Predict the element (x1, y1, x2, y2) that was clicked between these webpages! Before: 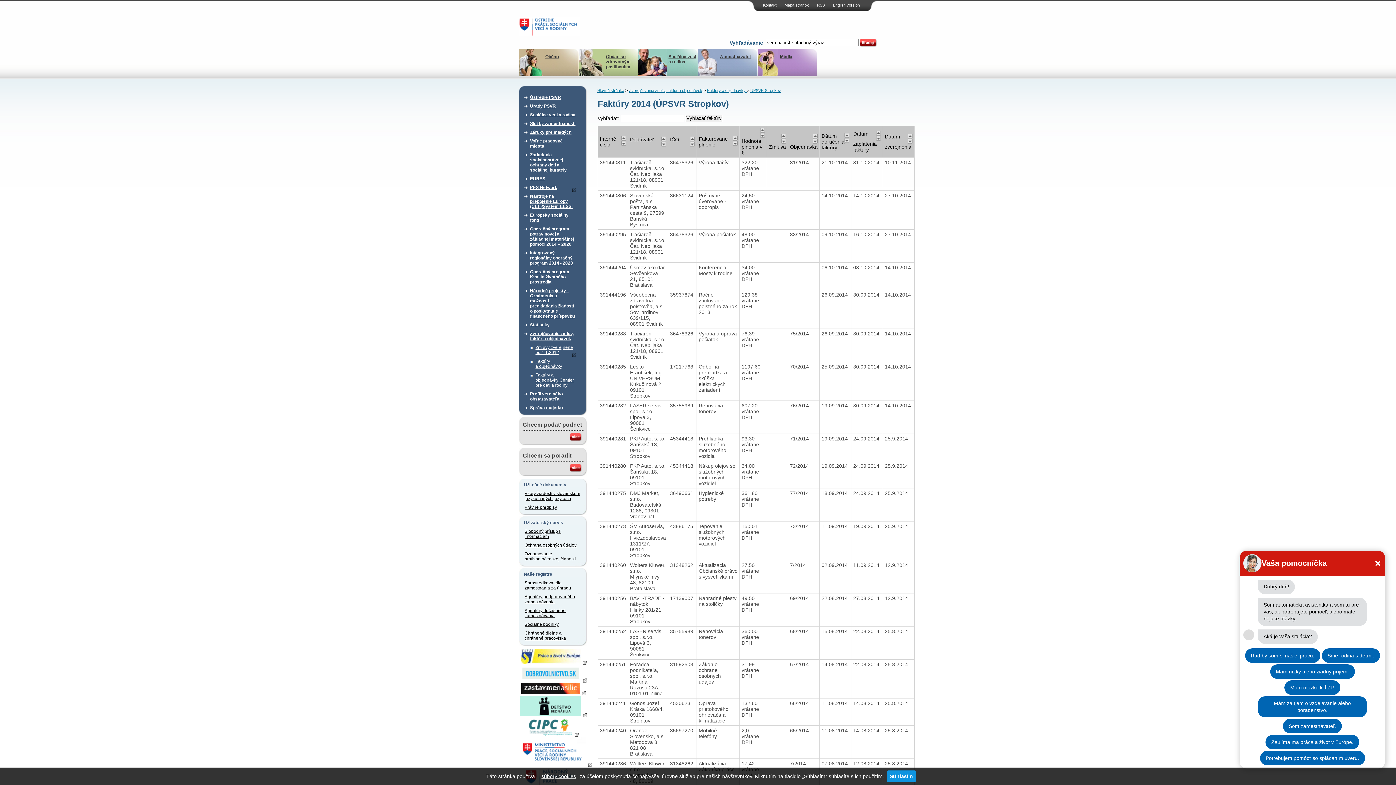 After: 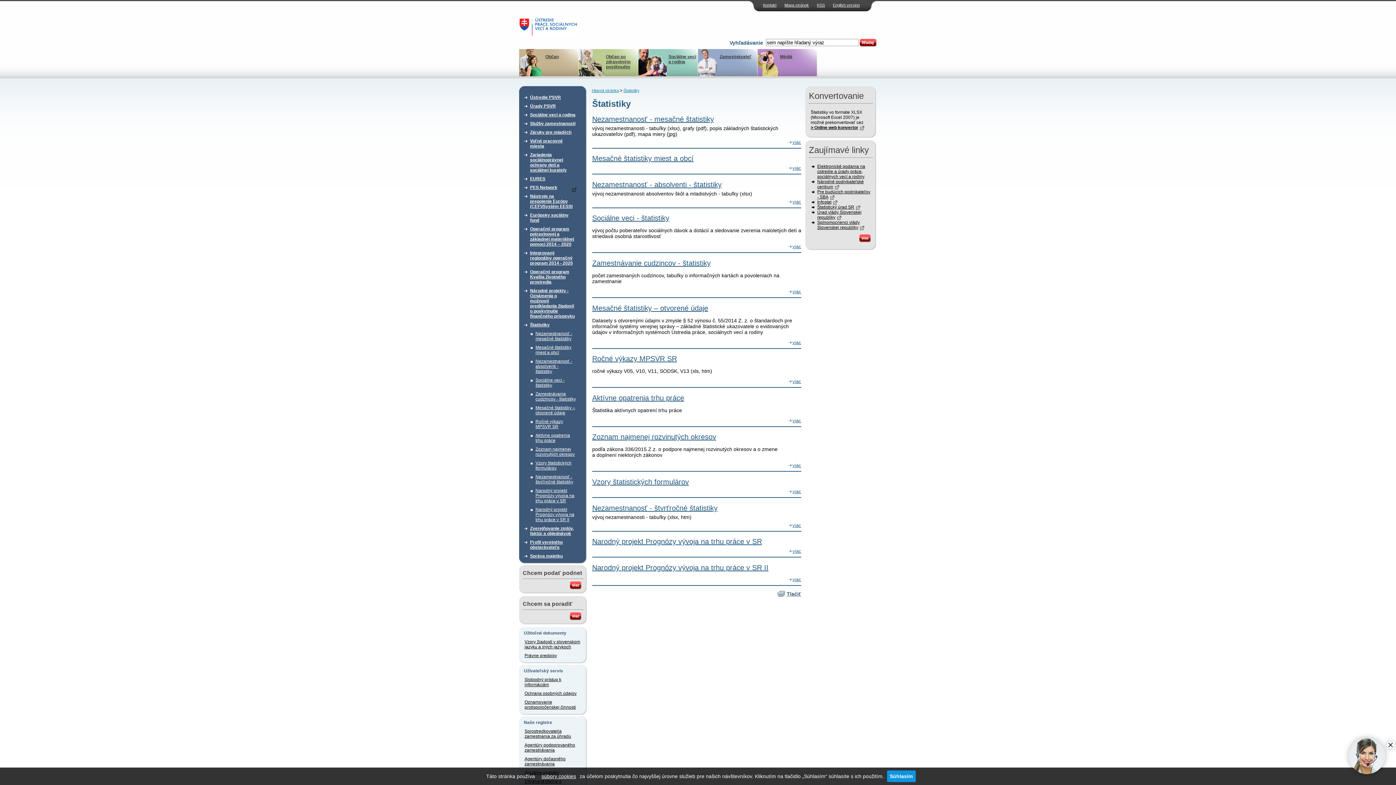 Action: bbox: (530, 320, 576, 329) label: Štatistiky